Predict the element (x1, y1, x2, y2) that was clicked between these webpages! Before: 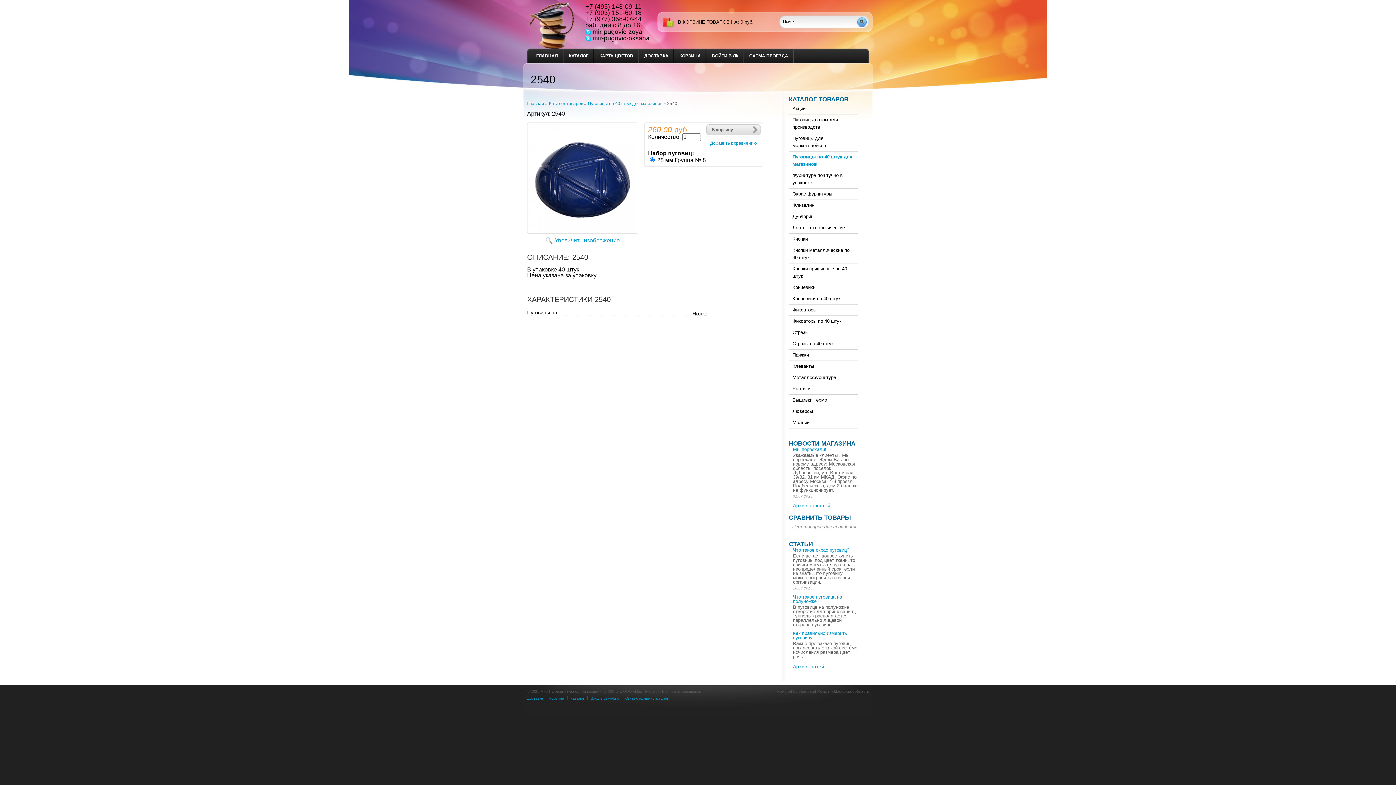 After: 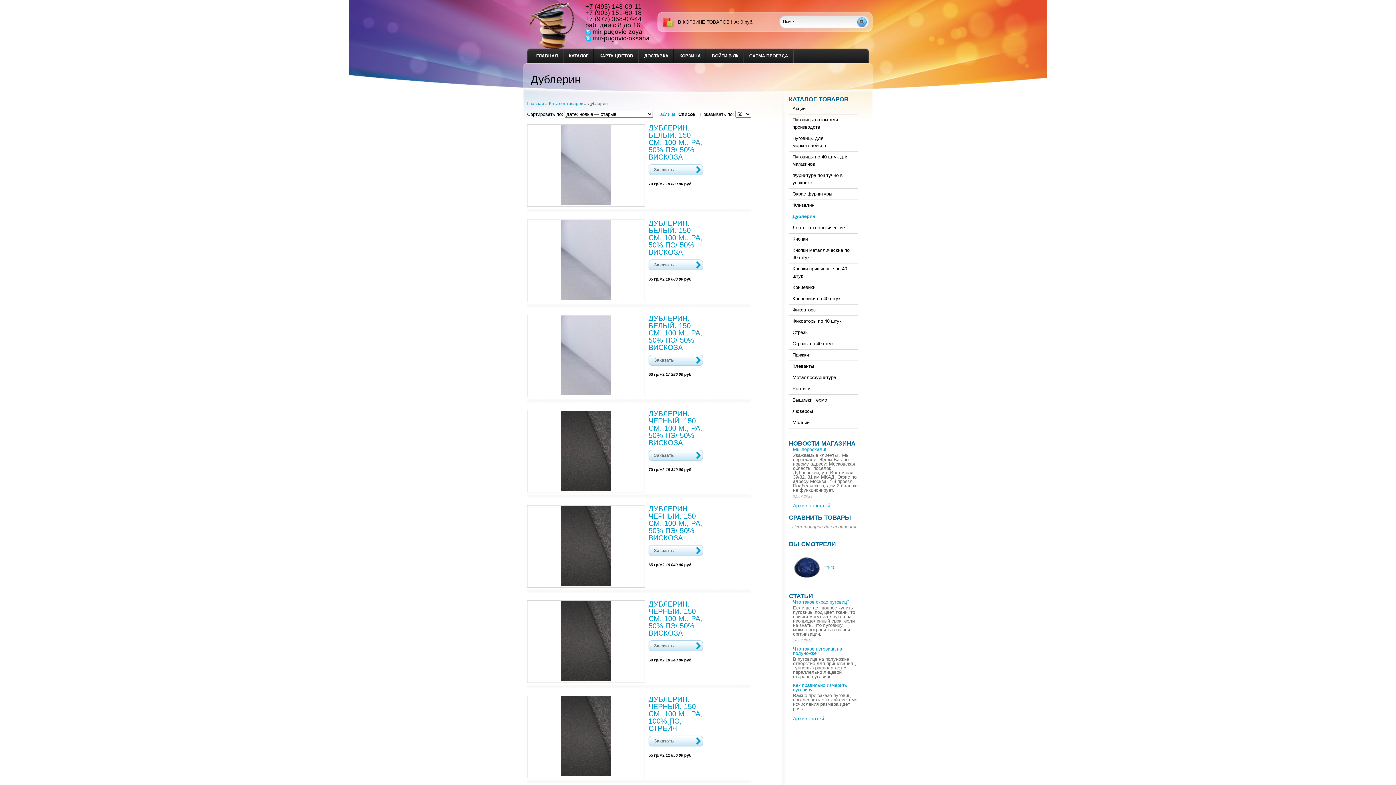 Action: label: Дублерин bbox: (789, 211, 858, 222)